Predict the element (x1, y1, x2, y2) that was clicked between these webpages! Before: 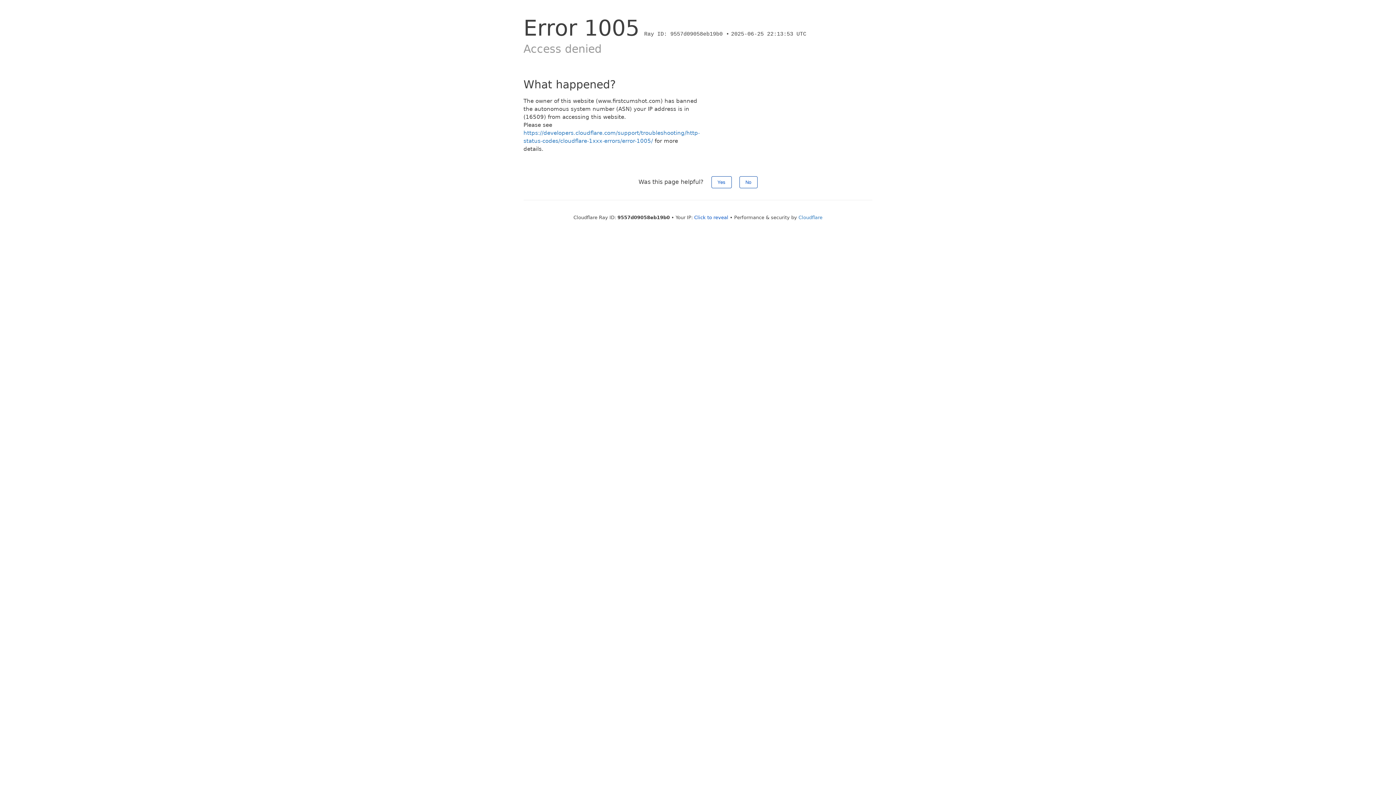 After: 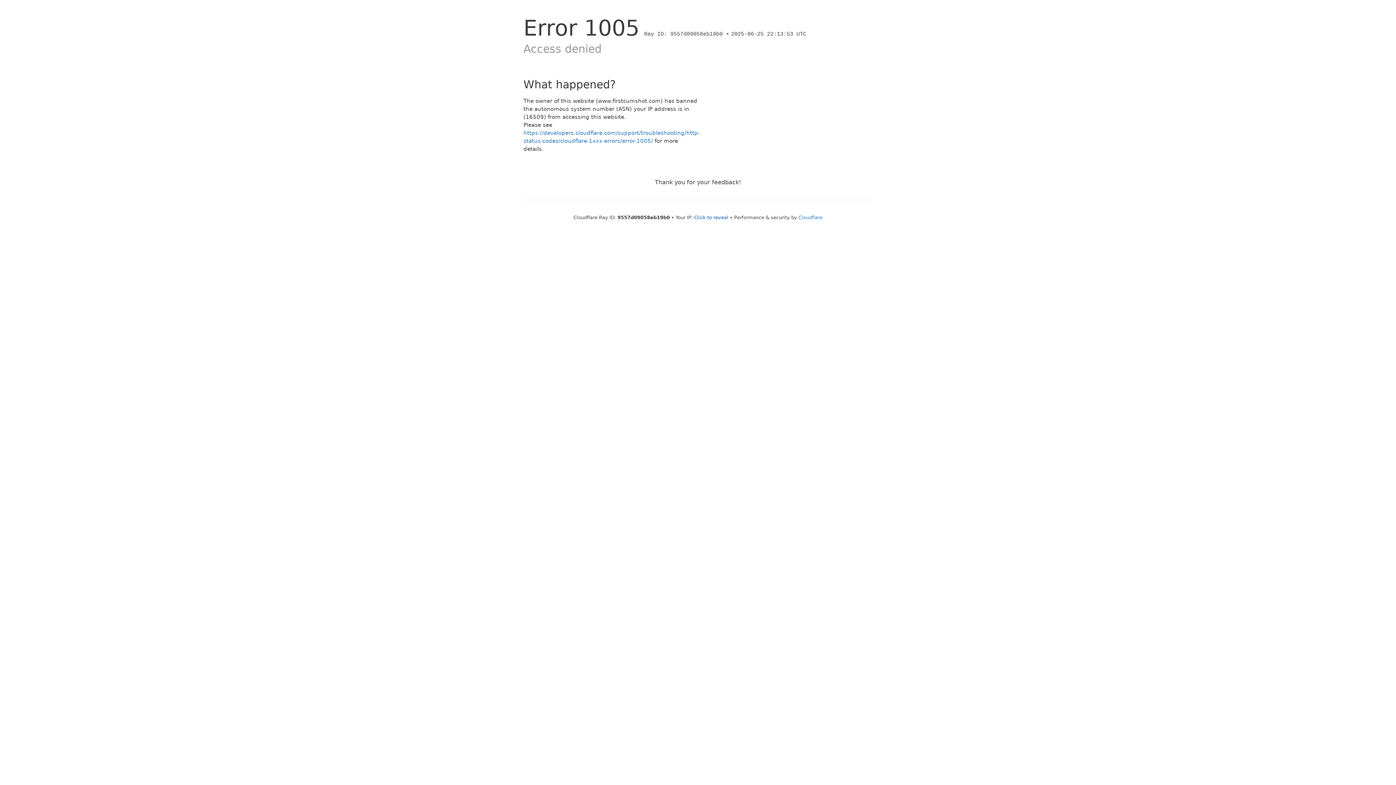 Action: label: Yes bbox: (711, 176, 731, 188)